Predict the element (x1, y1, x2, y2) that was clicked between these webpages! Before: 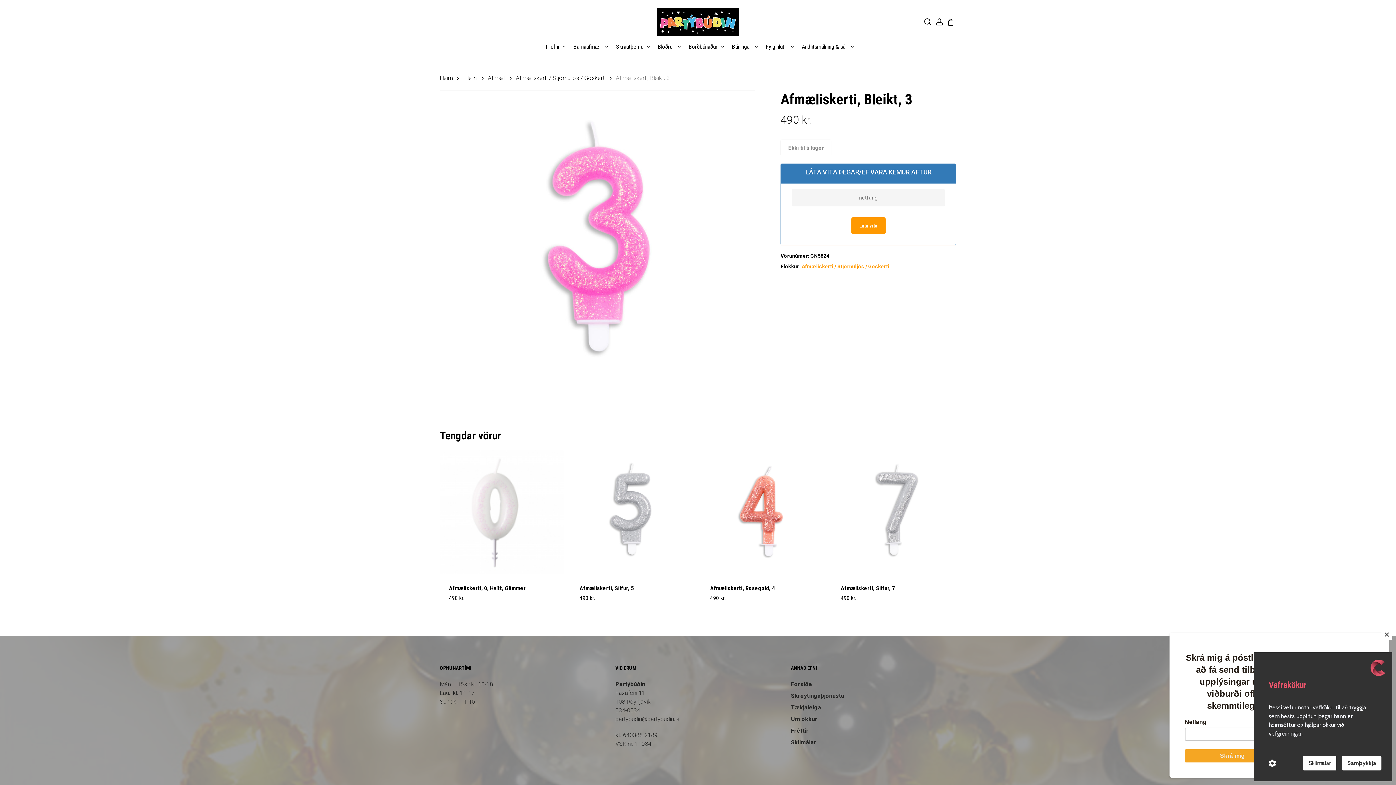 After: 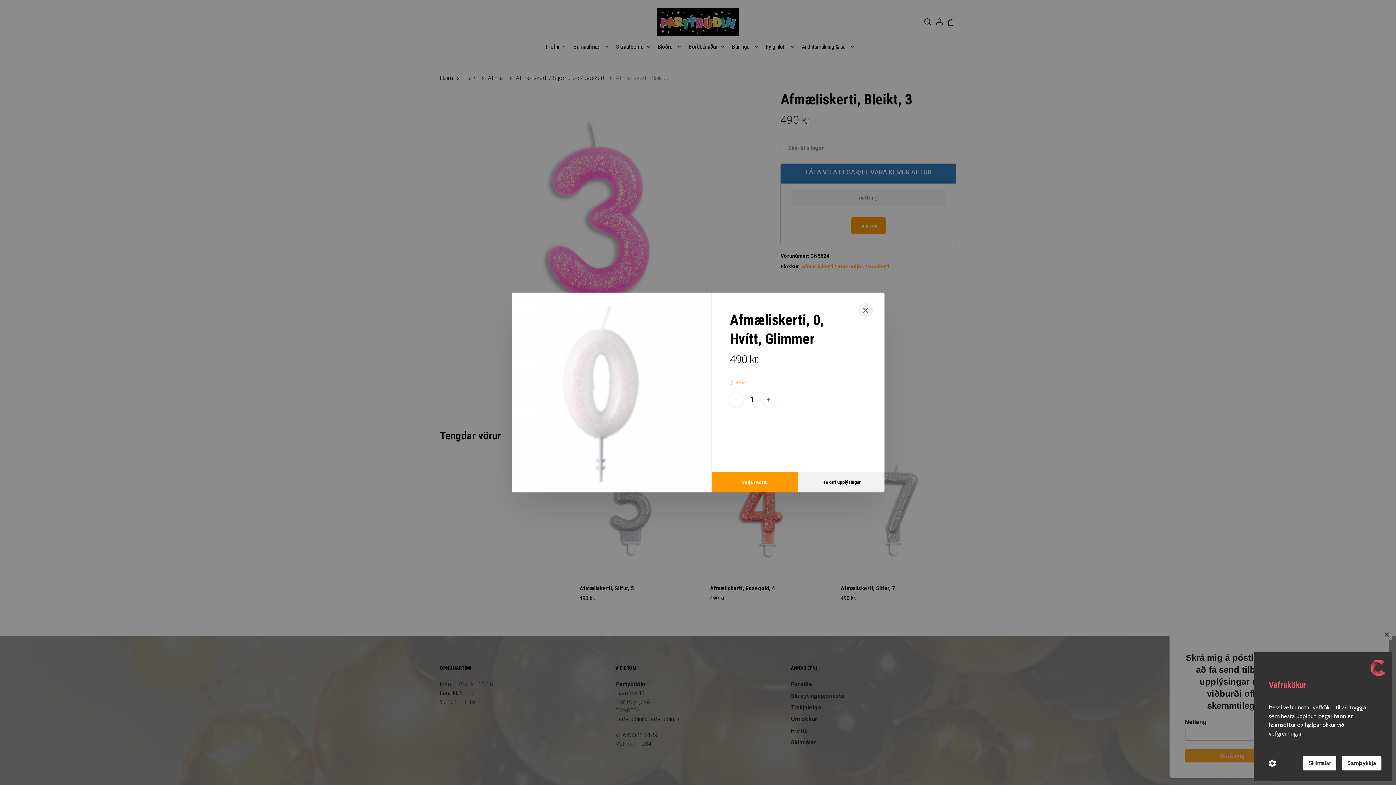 Action: bbox: (485, 596, 516, 609) label: Forskoða